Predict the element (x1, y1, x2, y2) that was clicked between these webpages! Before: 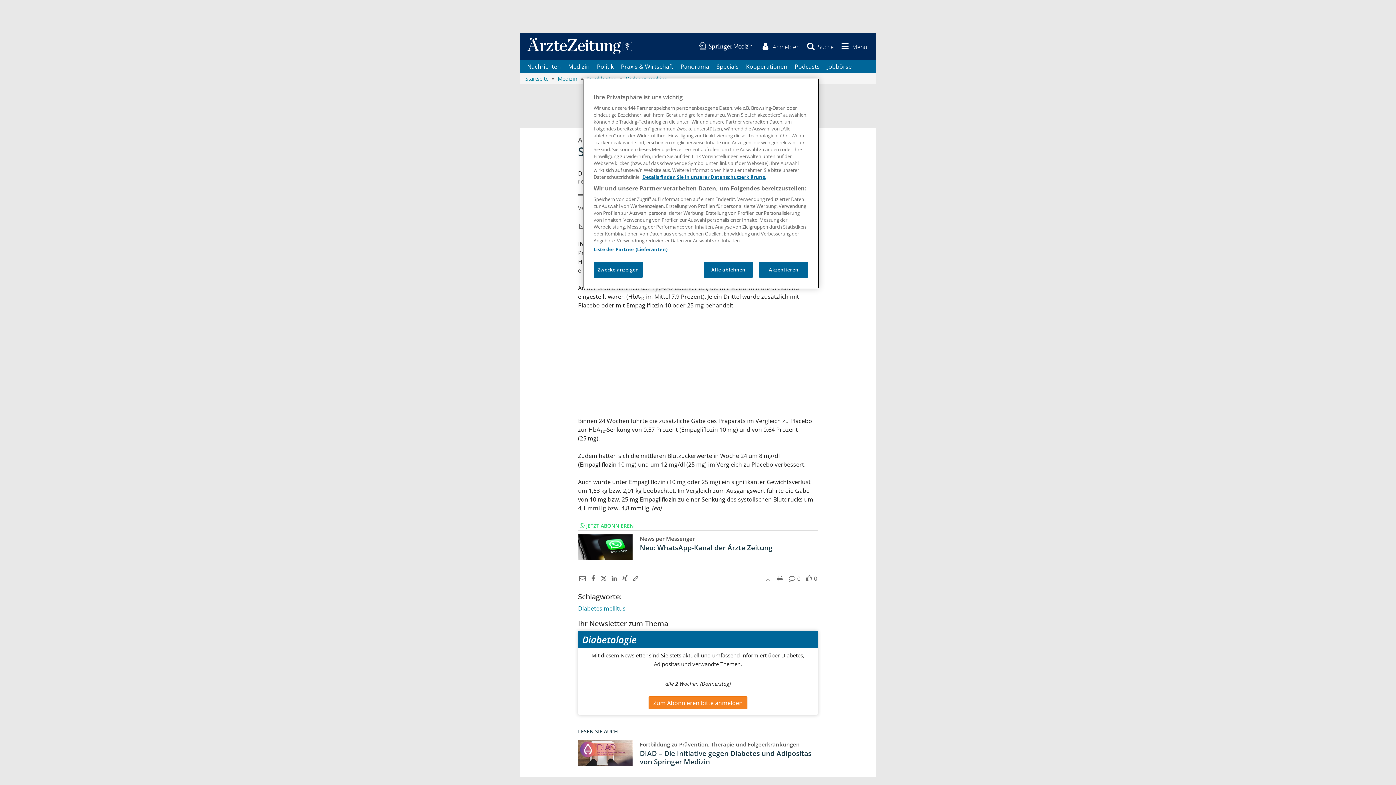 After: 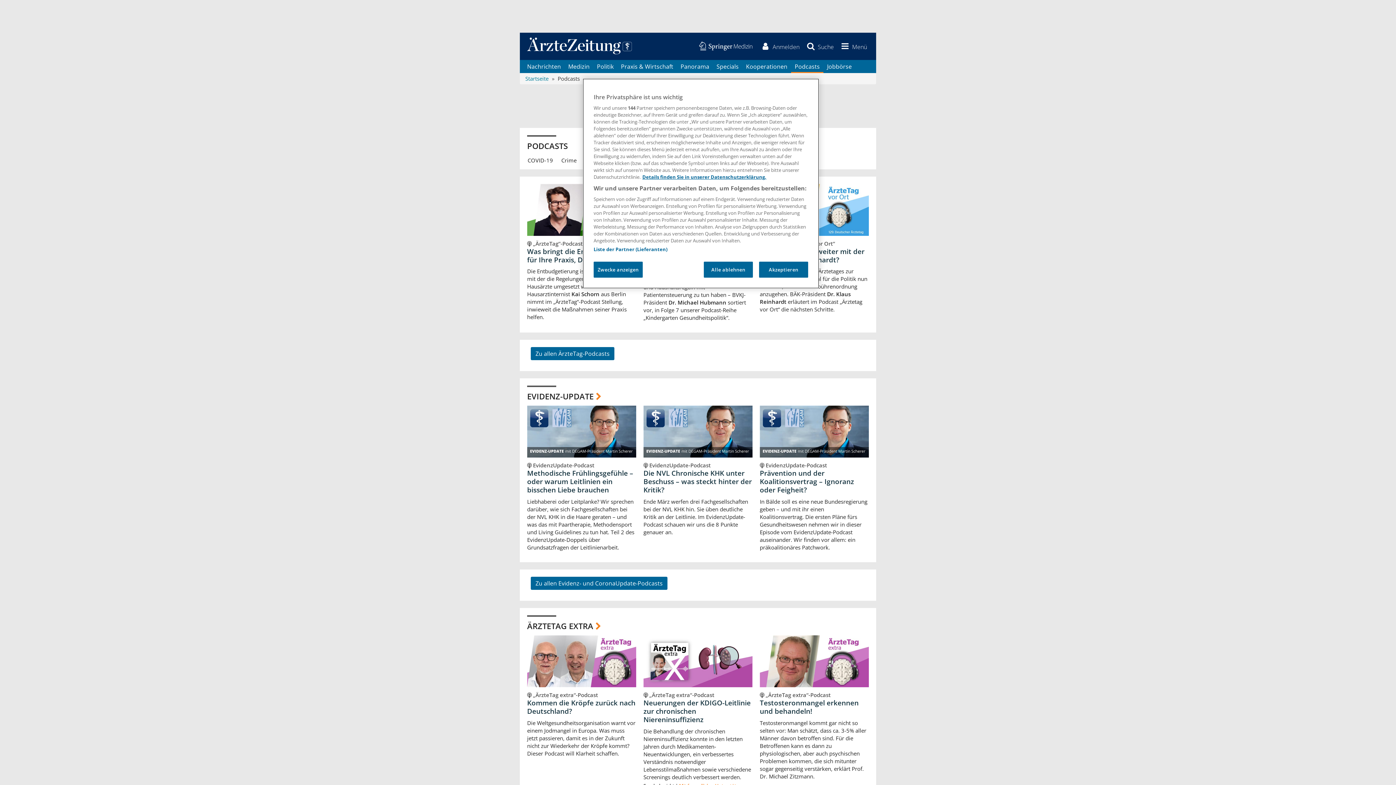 Action: label: Podcasts bbox: (791, 60, 823, 73)